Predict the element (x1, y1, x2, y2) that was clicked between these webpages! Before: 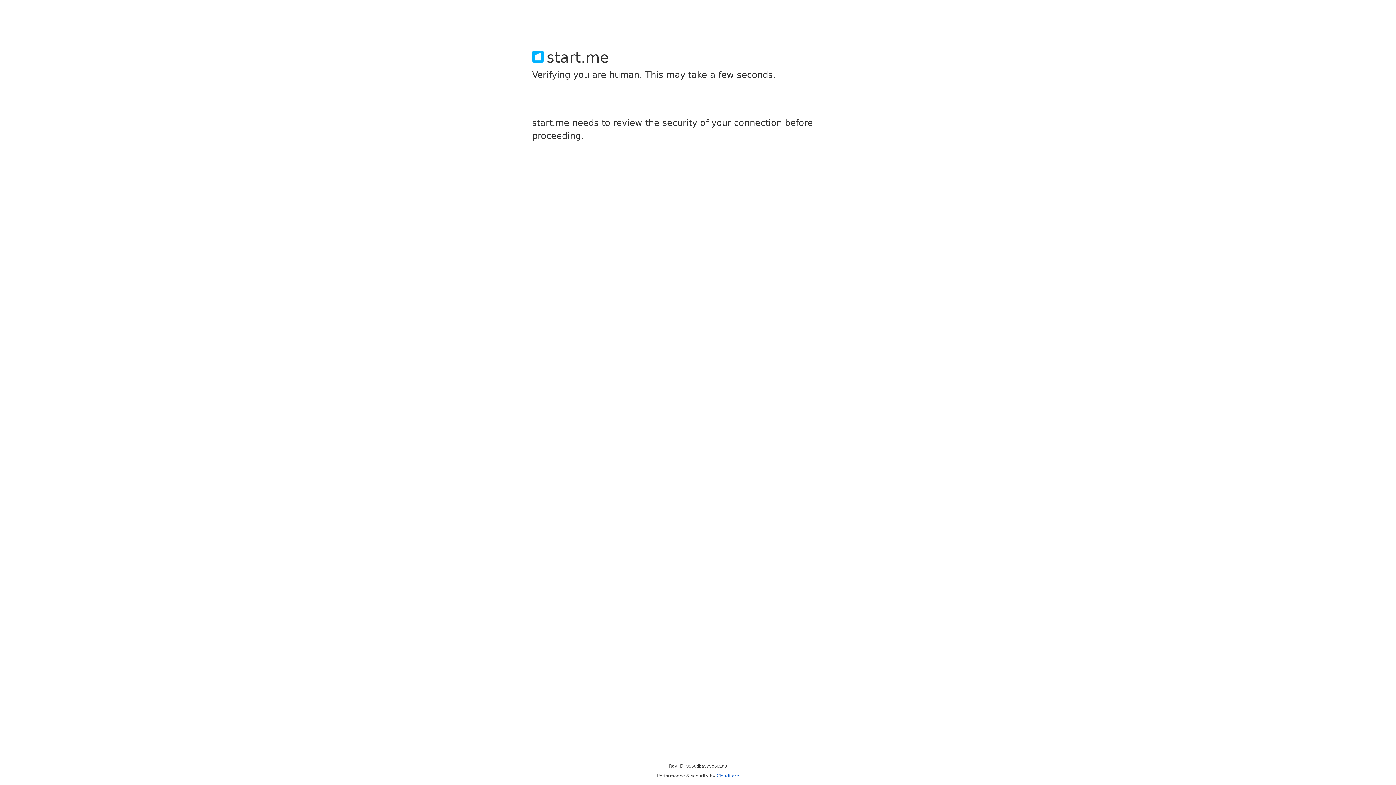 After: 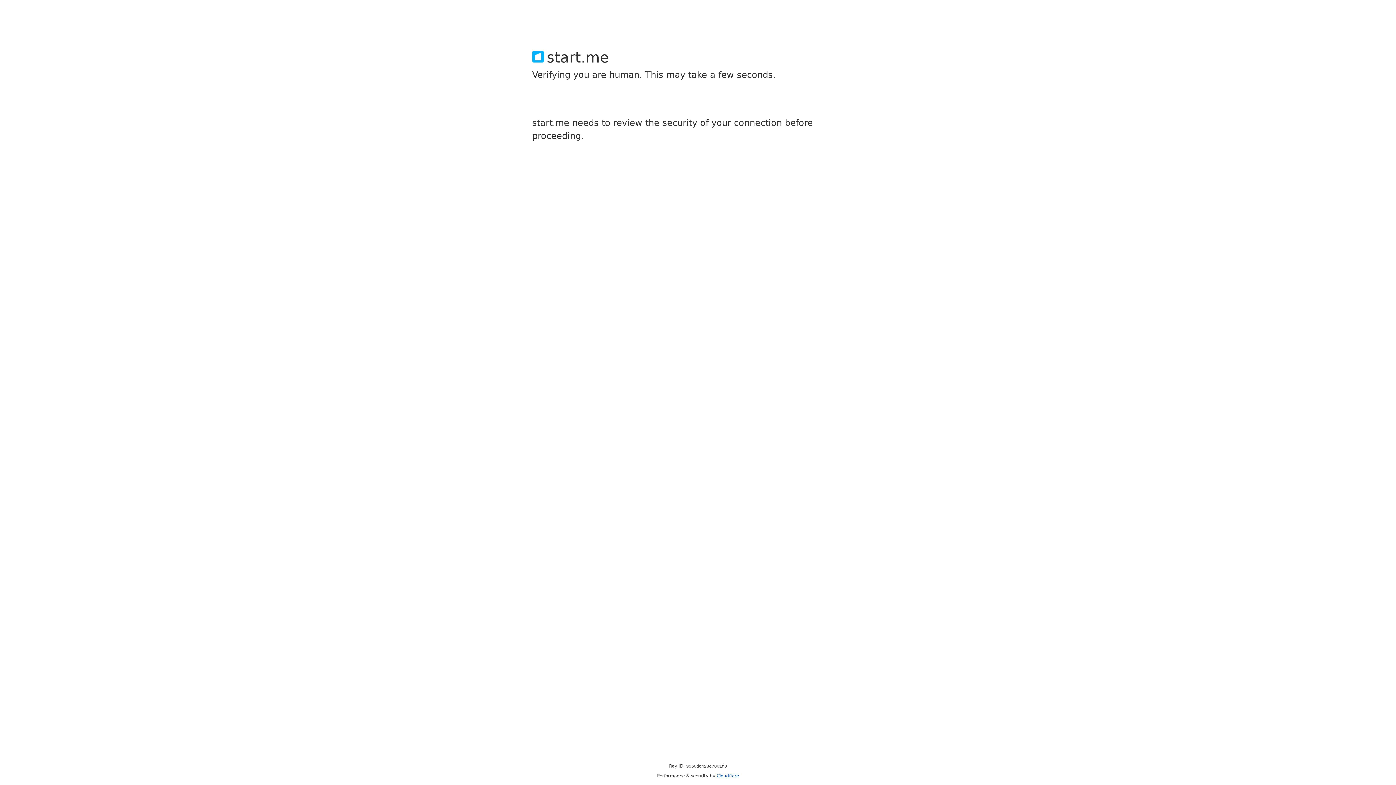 Action: label: Cloudflare bbox: (716, 773, 739, 778)